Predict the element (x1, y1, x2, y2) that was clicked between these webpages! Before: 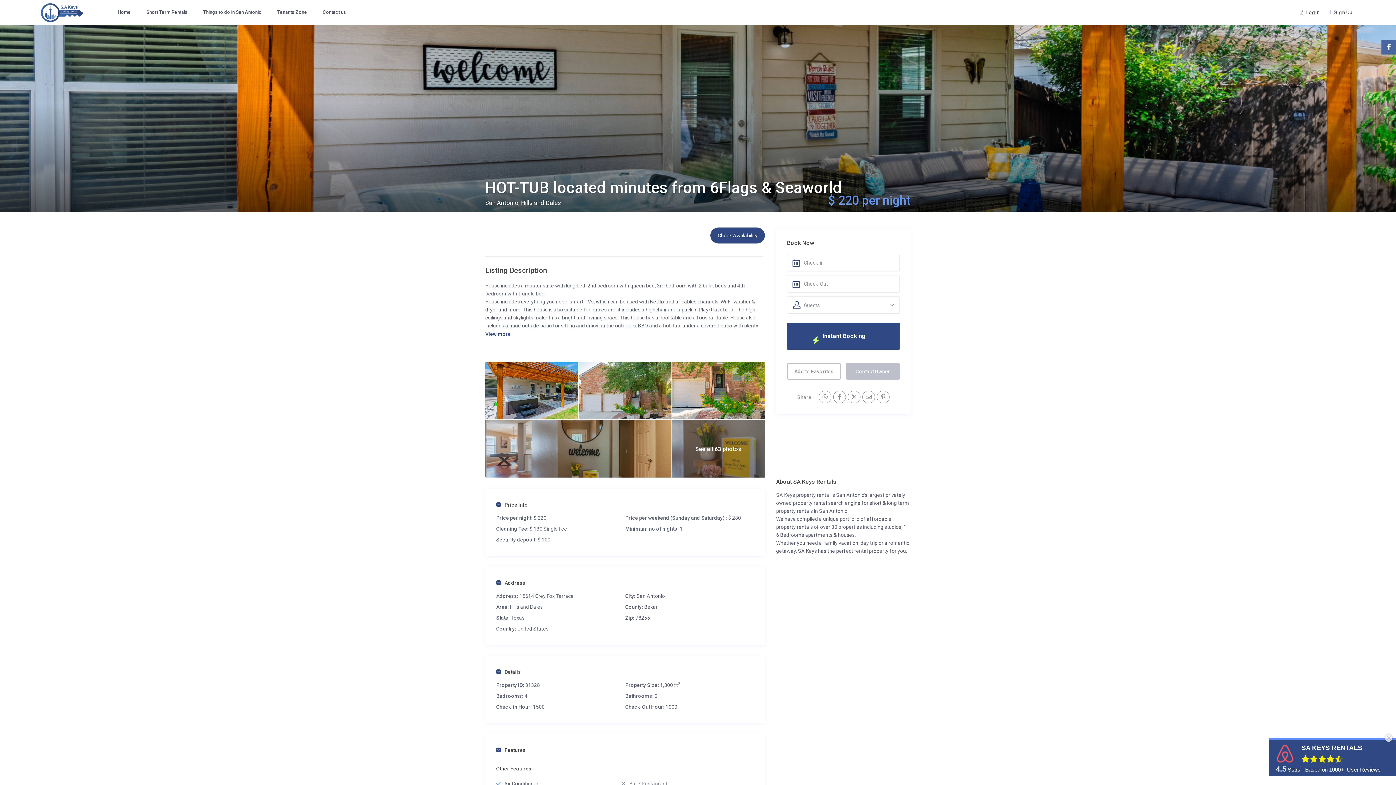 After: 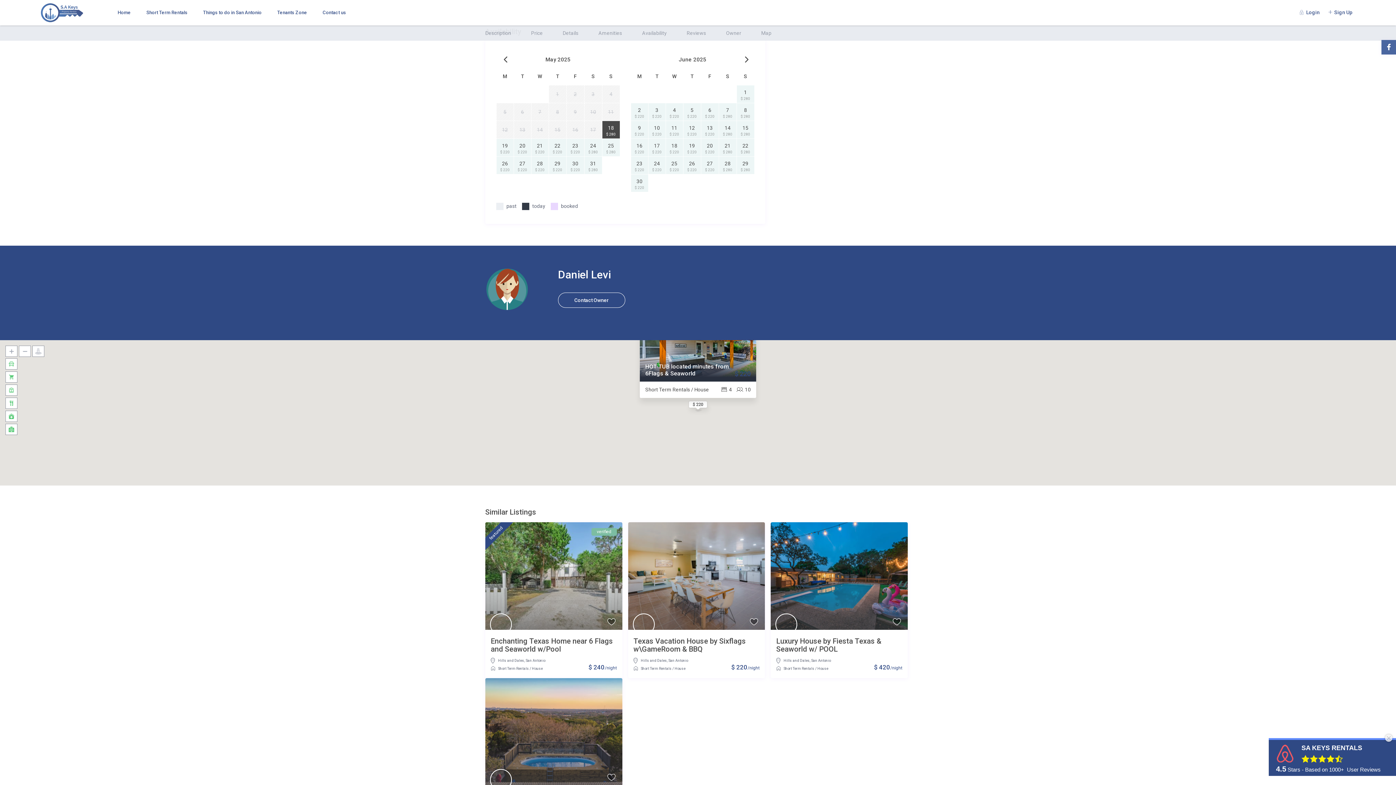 Action: bbox: (710, 227, 765, 243) label: Check Availability